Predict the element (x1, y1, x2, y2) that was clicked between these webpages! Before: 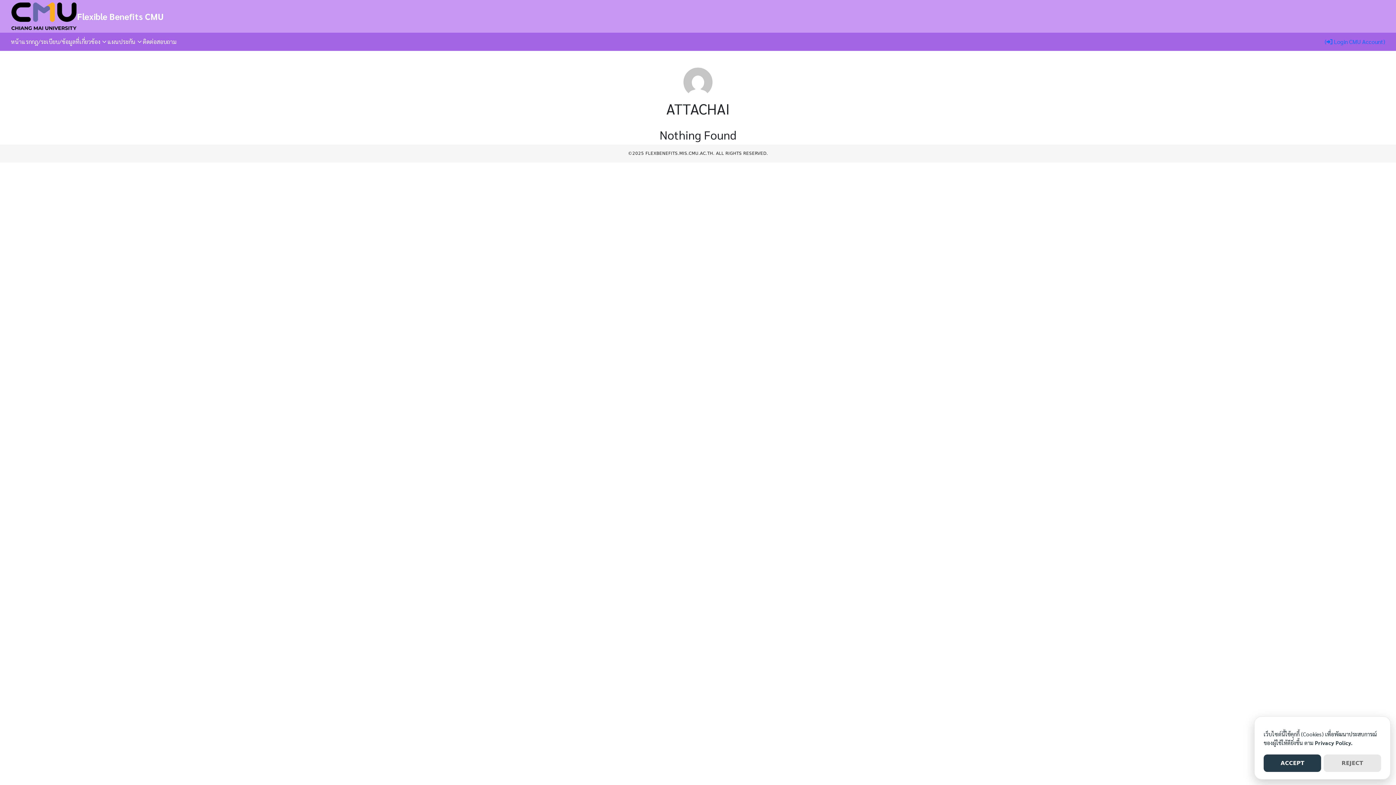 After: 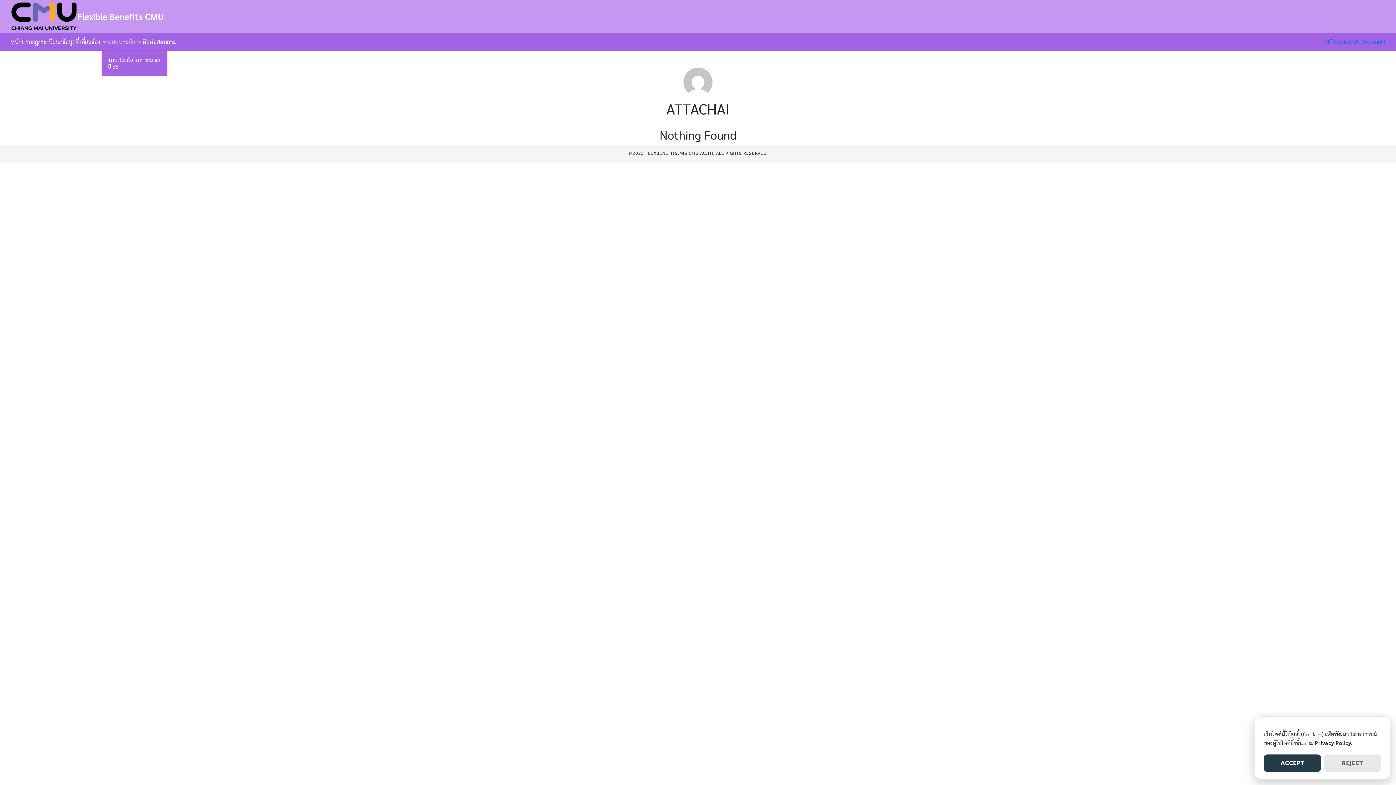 Action: bbox: (107, 32, 142, 50) label: แผนประกัน